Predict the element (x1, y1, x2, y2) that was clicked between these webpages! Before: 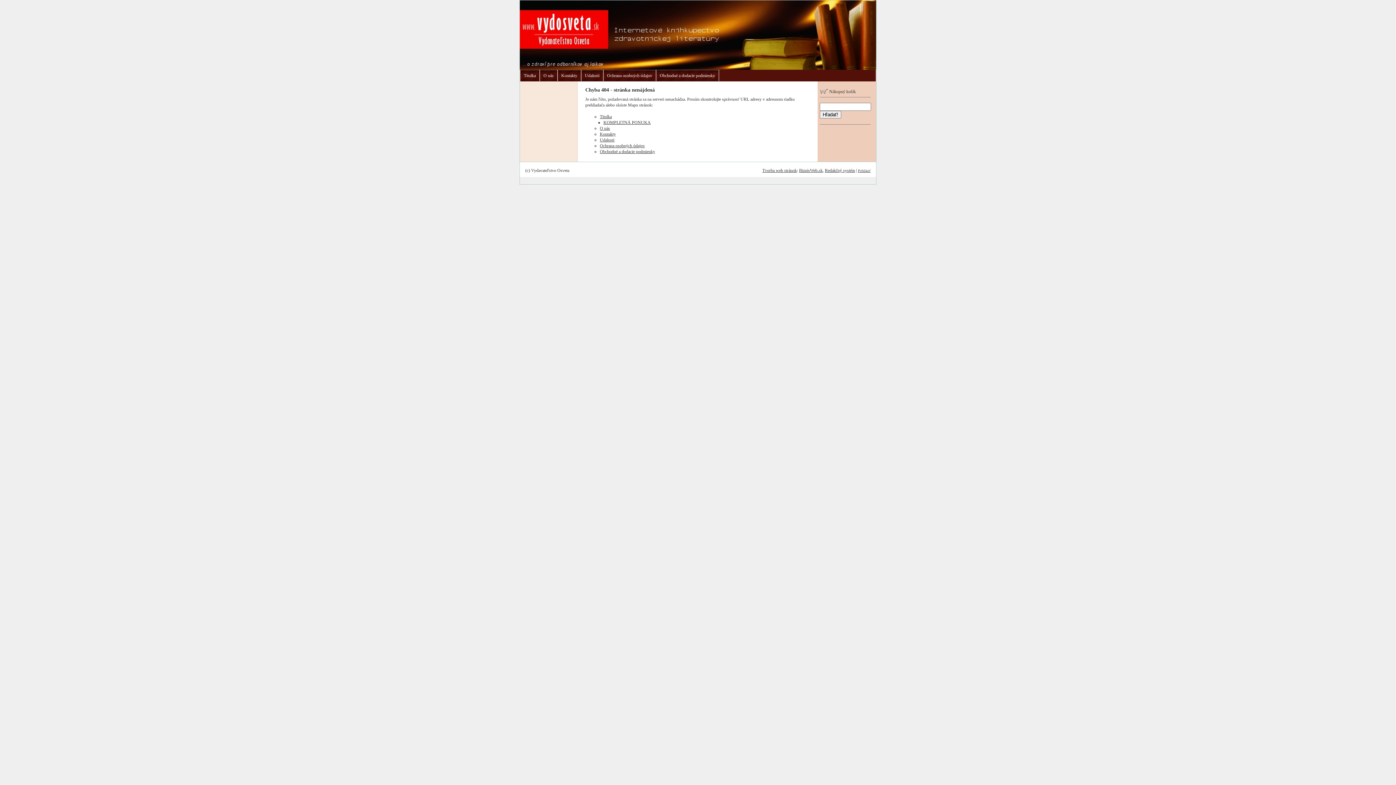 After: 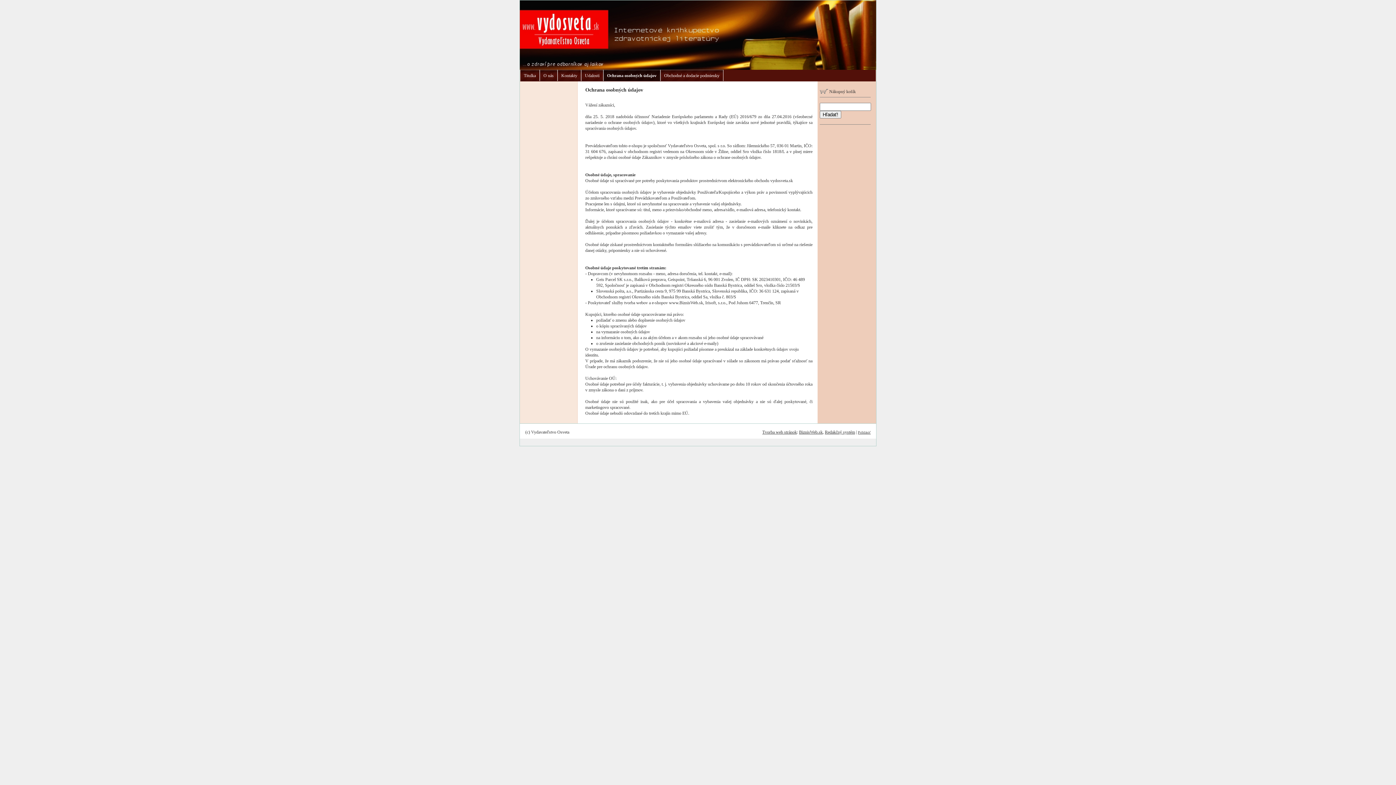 Action: label: Ochrana osobných údajov bbox: (600, 143, 645, 148)